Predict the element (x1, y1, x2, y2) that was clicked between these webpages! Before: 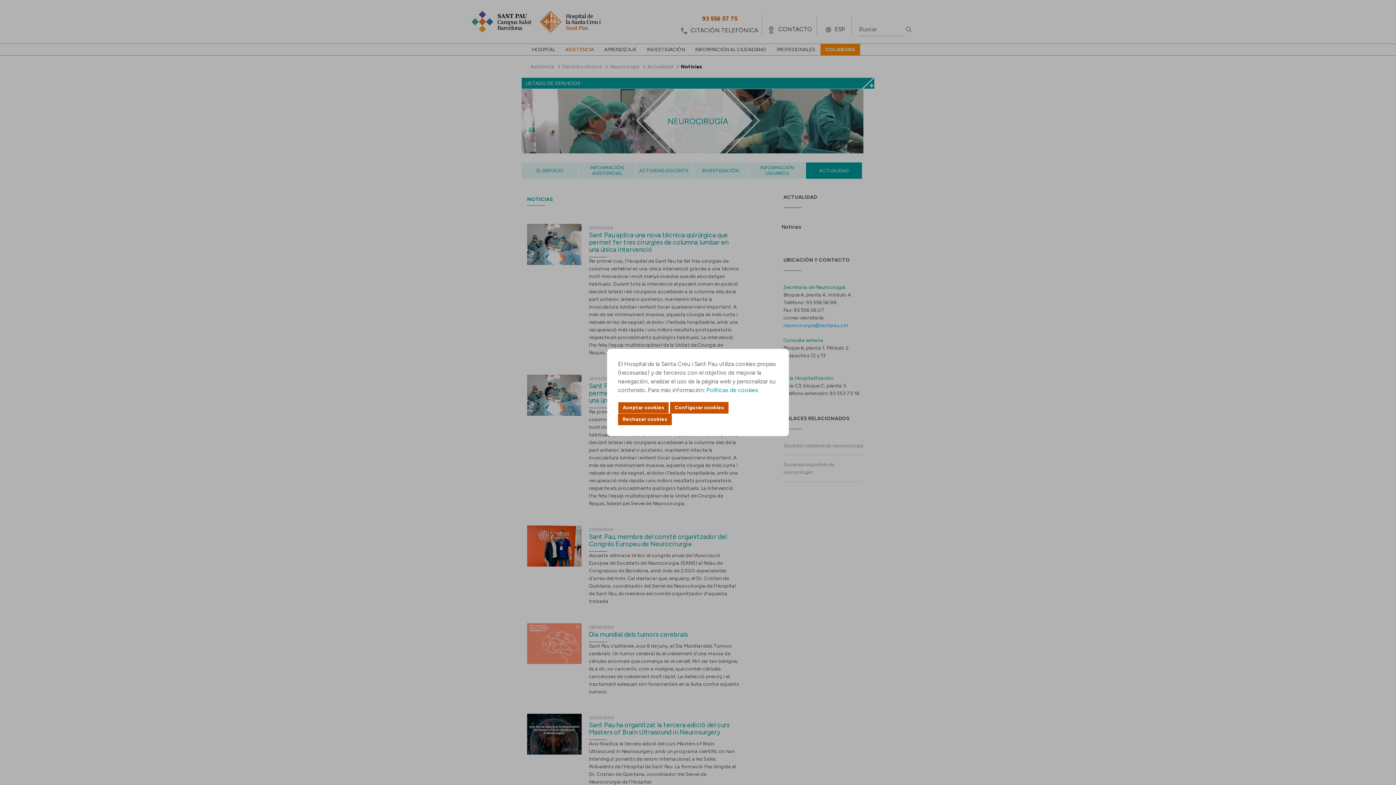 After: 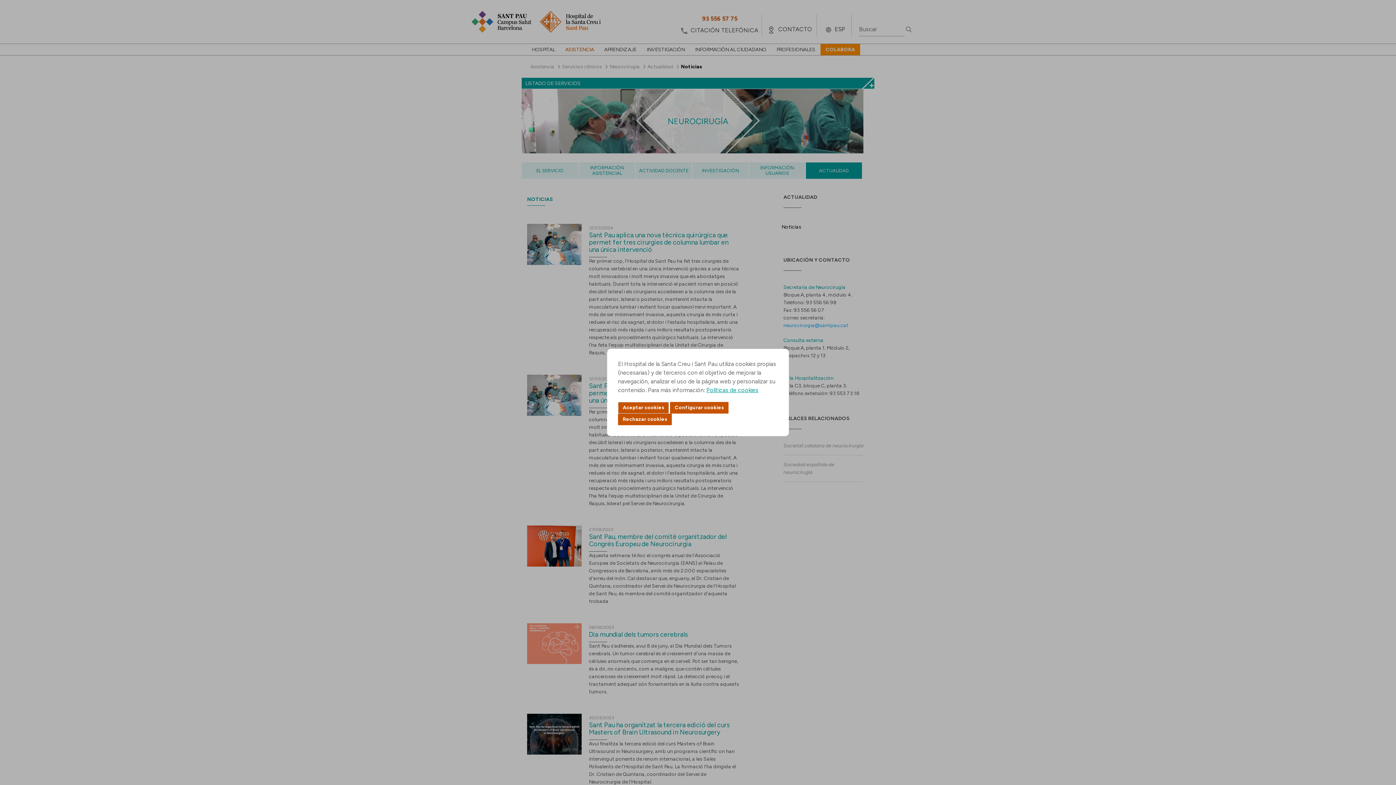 Action: label: Políticas de cookies bbox: (706, 386, 758, 393)